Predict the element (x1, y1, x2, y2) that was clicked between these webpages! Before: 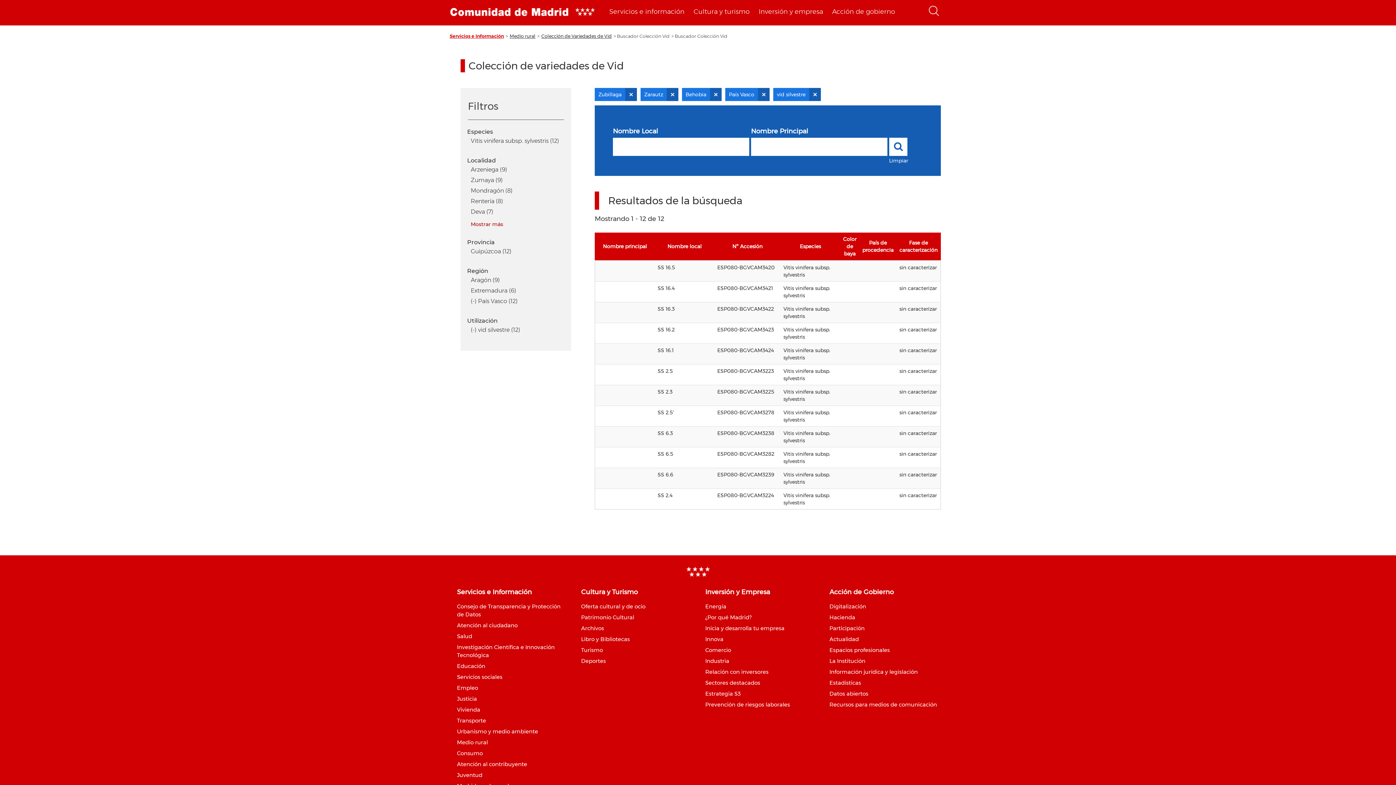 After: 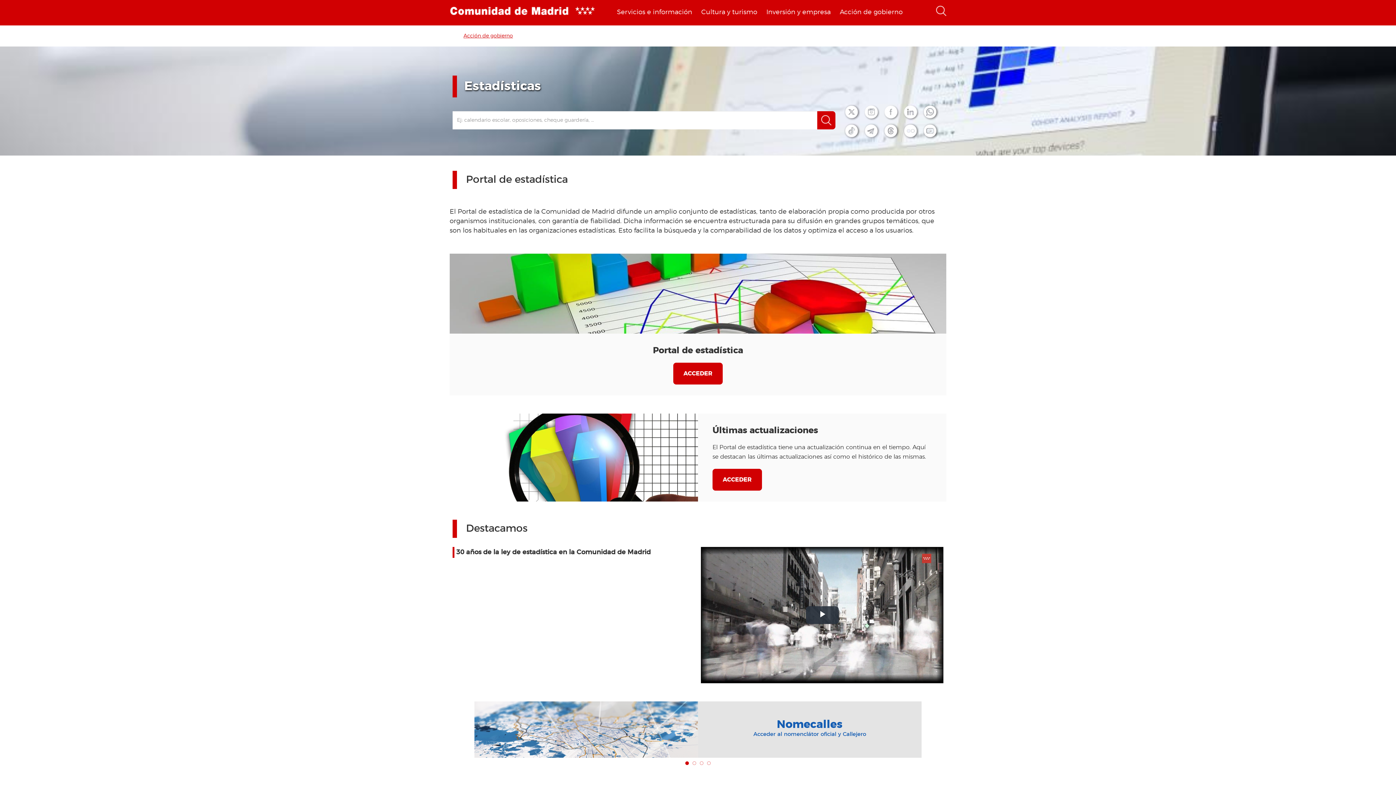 Action: label: Estadísticas bbox: (829, 679, 861, 686)